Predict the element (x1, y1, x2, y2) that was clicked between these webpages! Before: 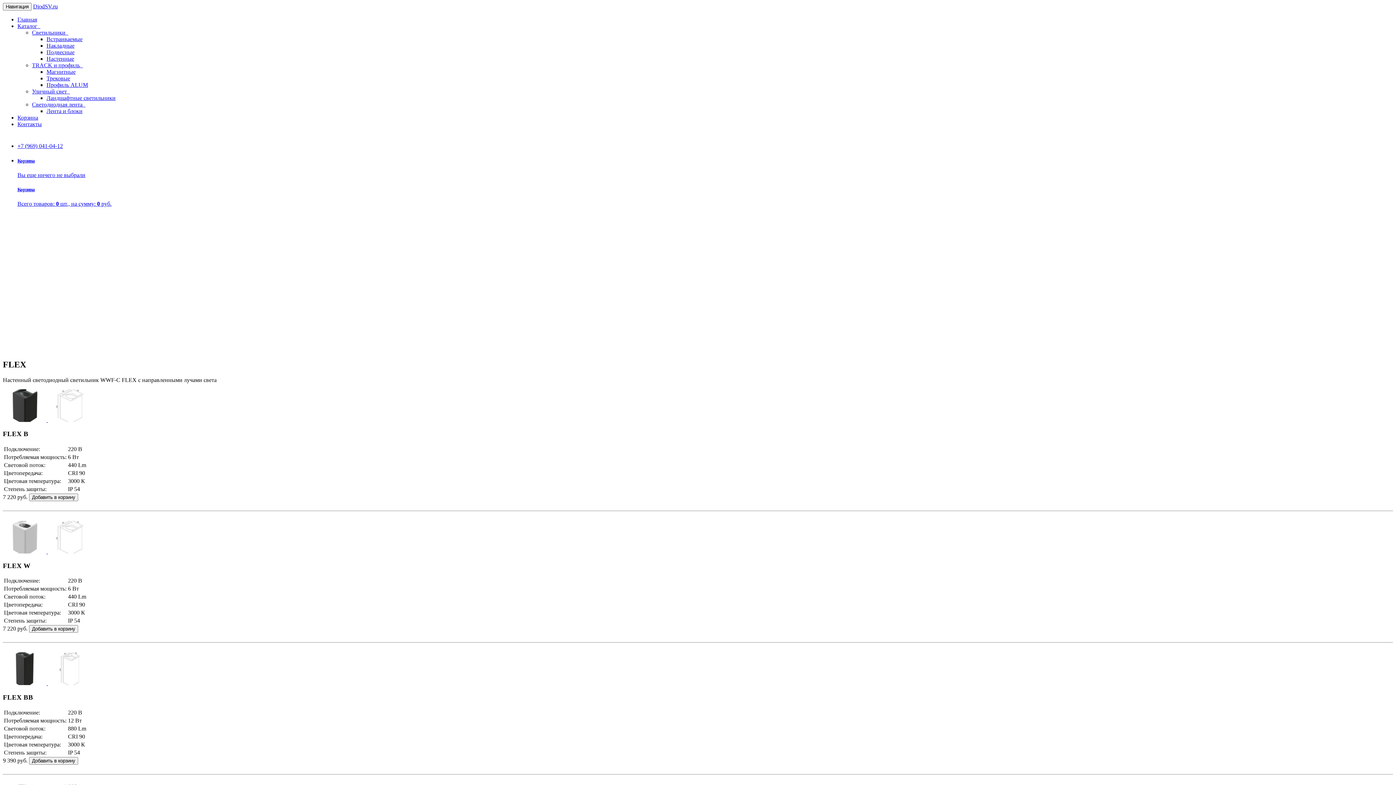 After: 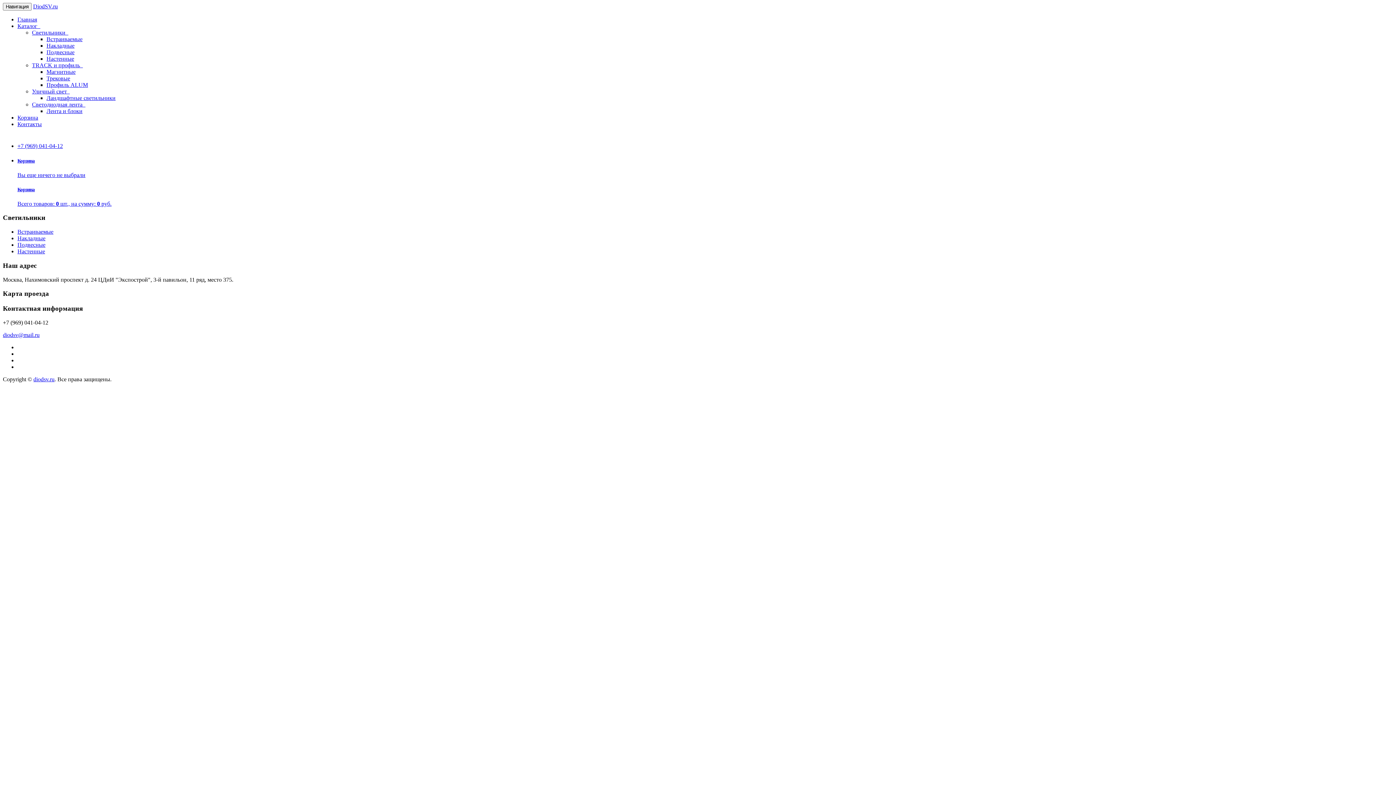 Action: label: Светильники   bbox: (32, 29, 68, 35)